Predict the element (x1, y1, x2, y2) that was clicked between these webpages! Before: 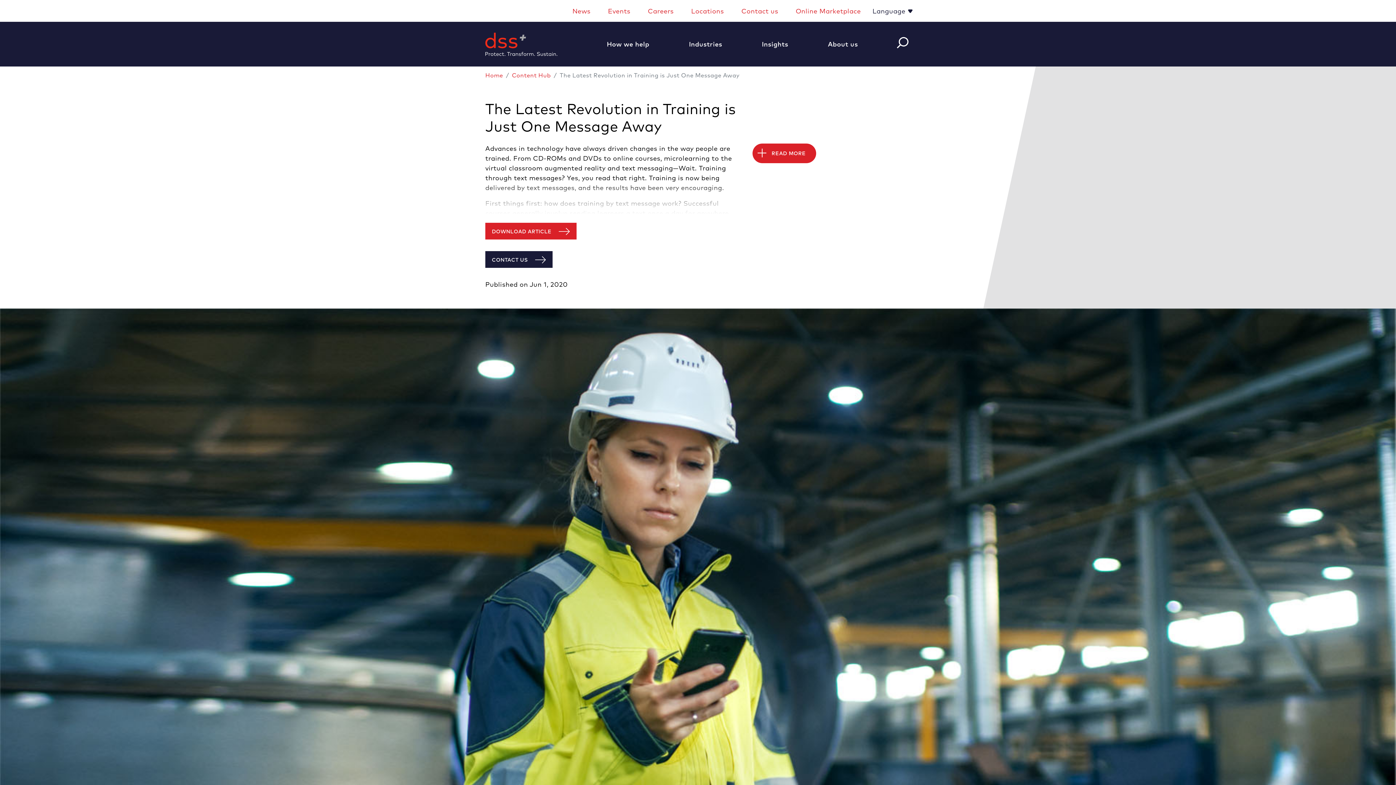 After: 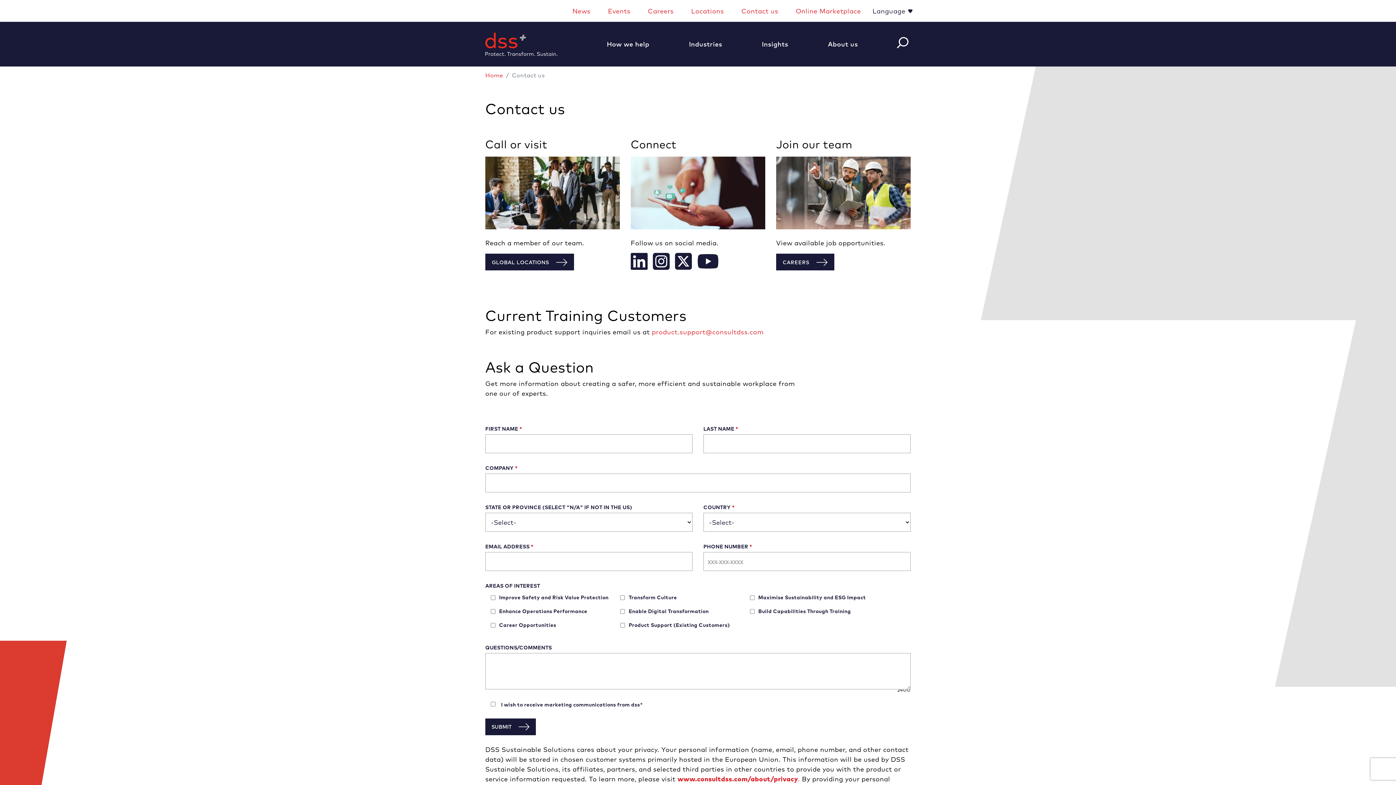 Action: bbox: (485, 251, 552, 268) label: CONTACT US